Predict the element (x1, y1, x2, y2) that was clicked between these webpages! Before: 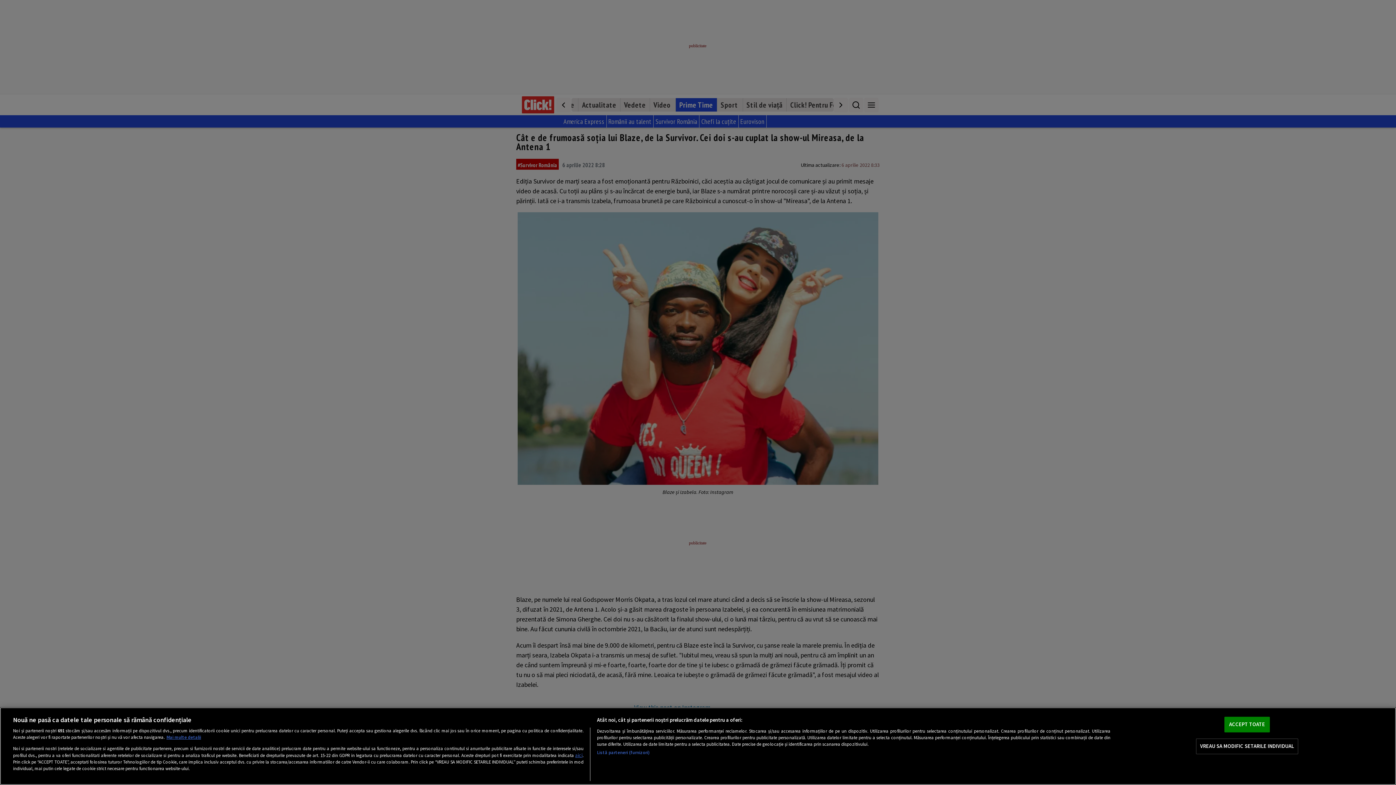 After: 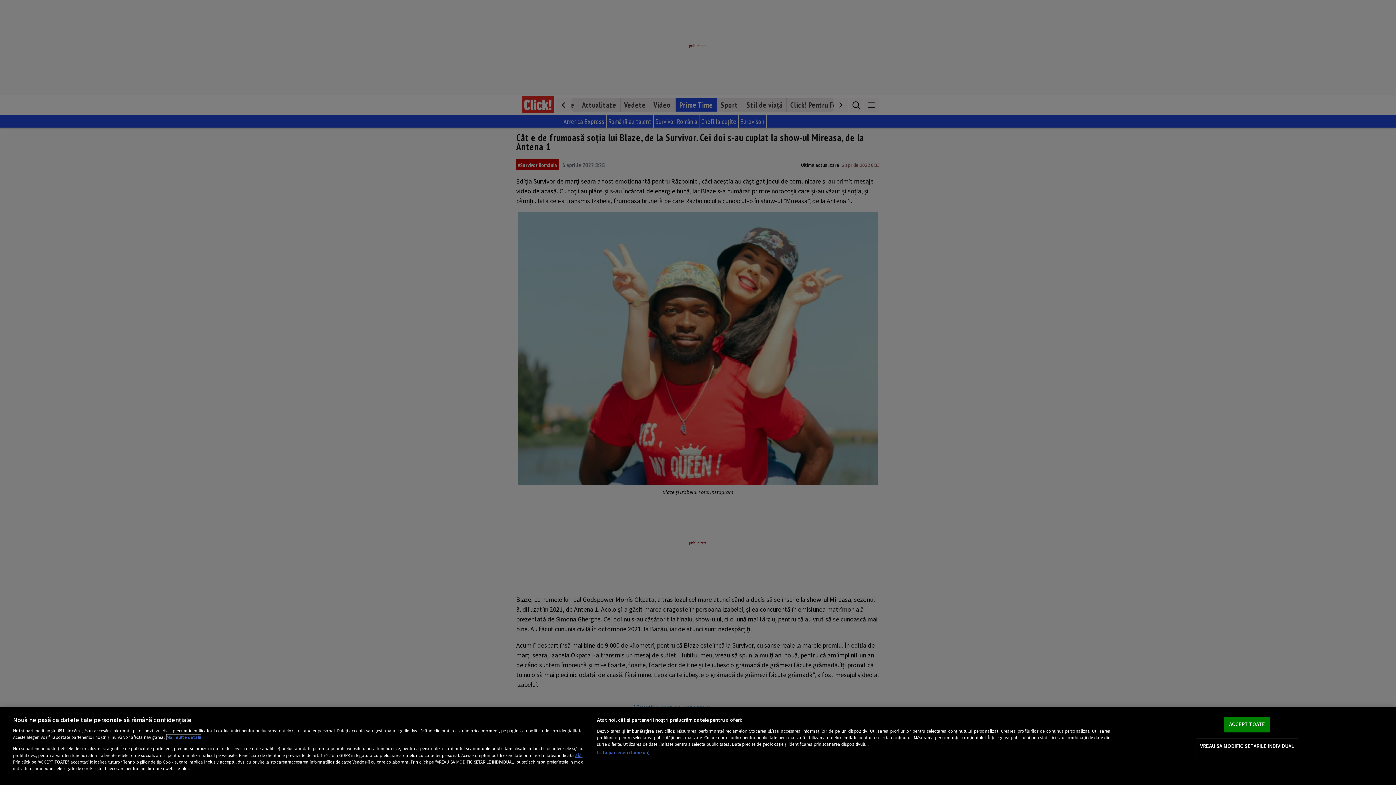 Action: label: Mai multe informații despre confidențialitatea datelor dvs., se deschide într-o fereastră nouă bbox: (166, 734, 201, 740)